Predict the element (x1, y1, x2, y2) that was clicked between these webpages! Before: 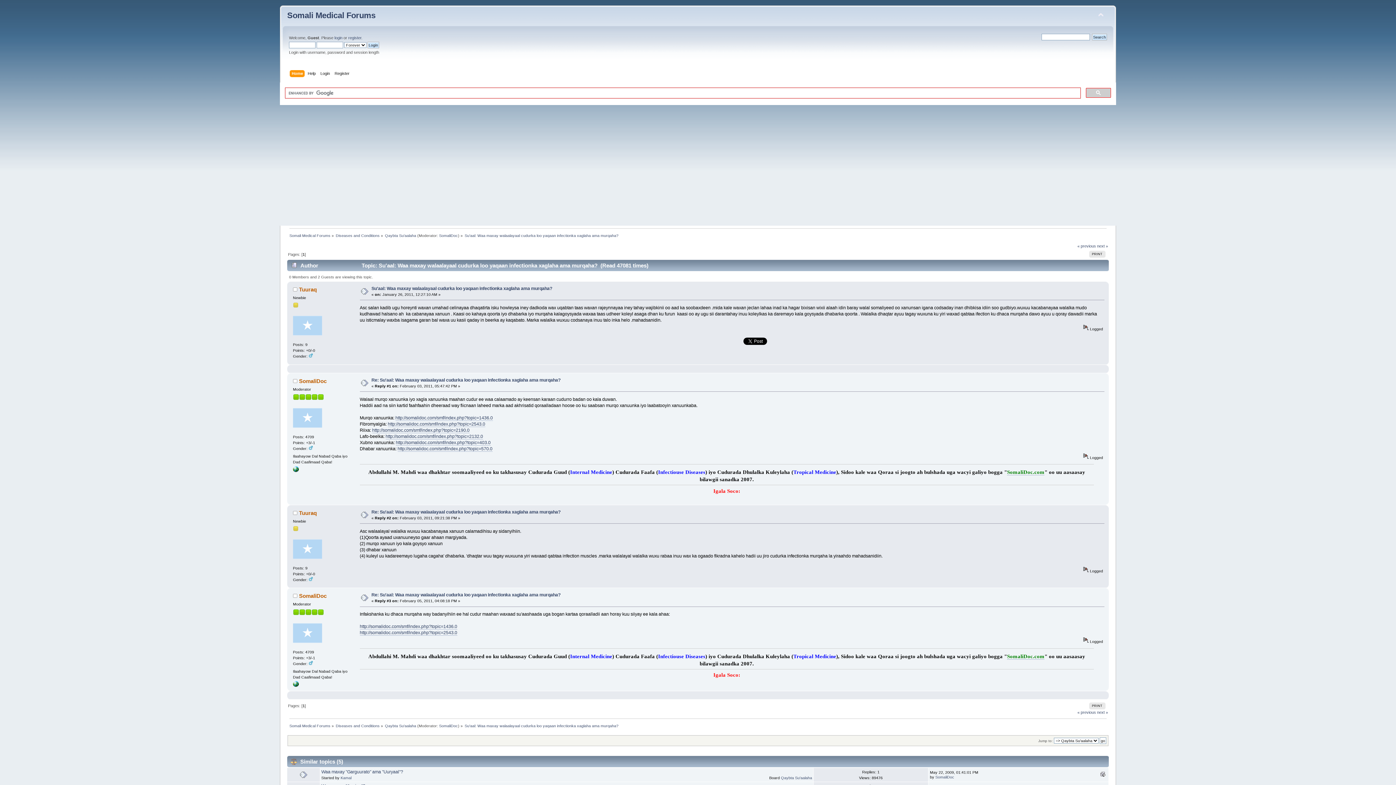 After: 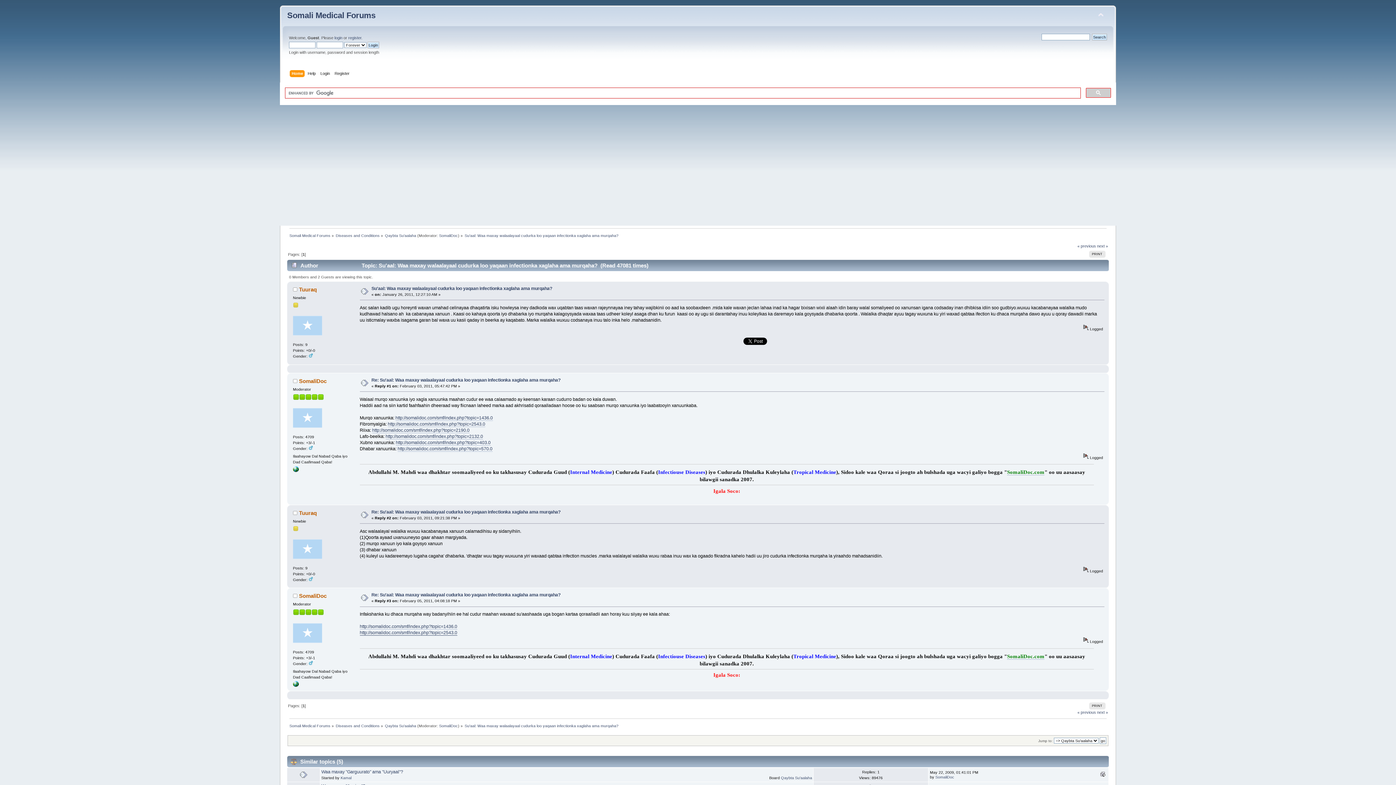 Action: bbox: (359, 630, 457, 636) label: http://somalidoc.com/smf/index.php?topic=2543.0